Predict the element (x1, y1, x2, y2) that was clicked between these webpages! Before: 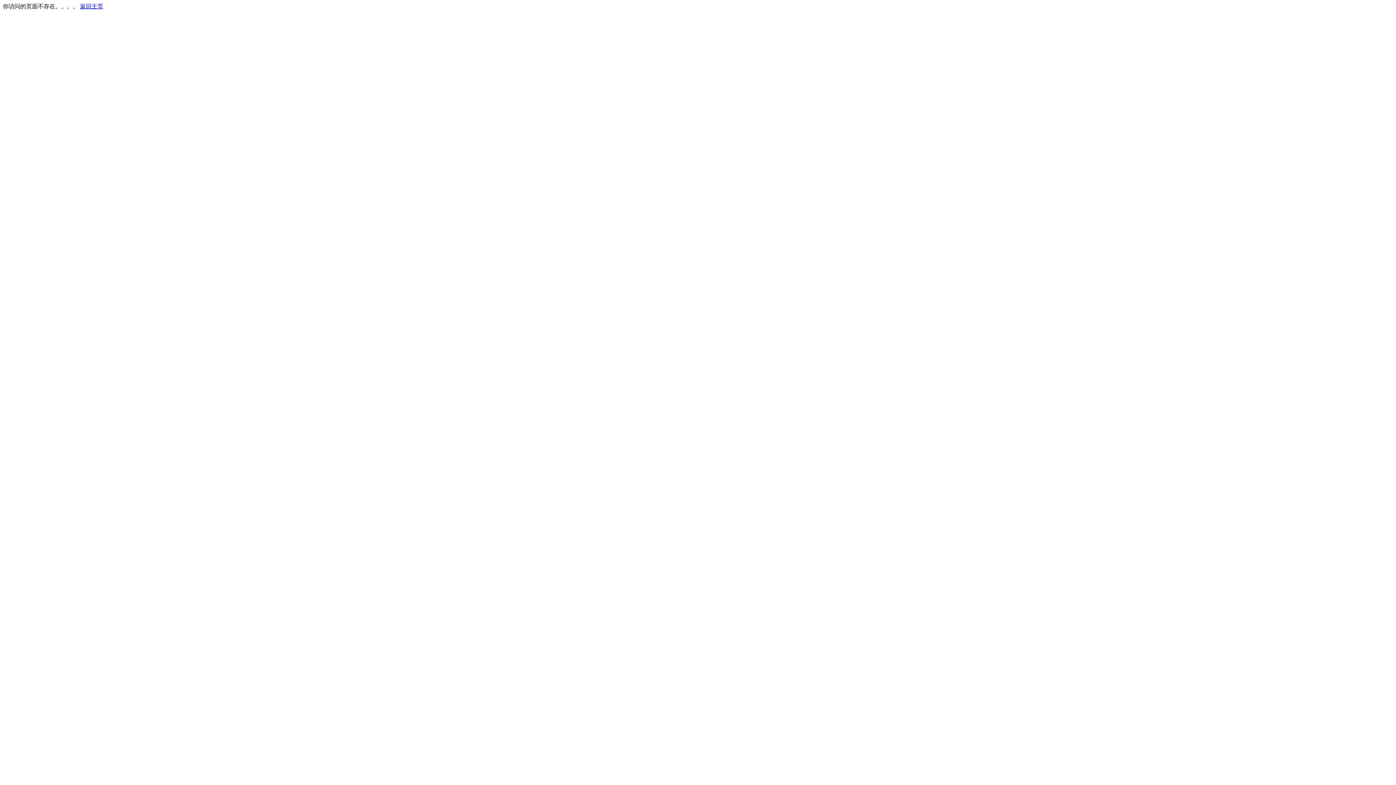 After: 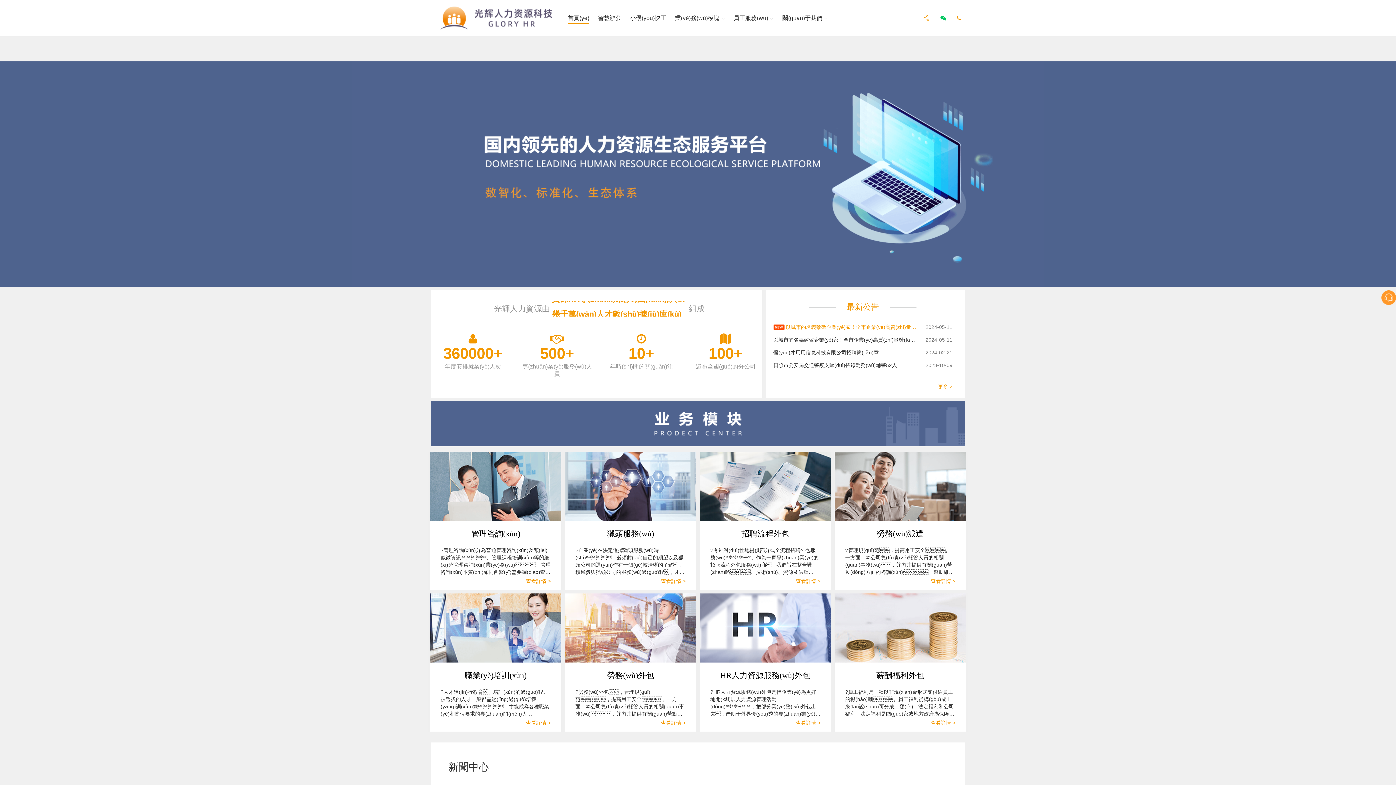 Action: bbox: (80, 3, 103, 9) label: 返回主页